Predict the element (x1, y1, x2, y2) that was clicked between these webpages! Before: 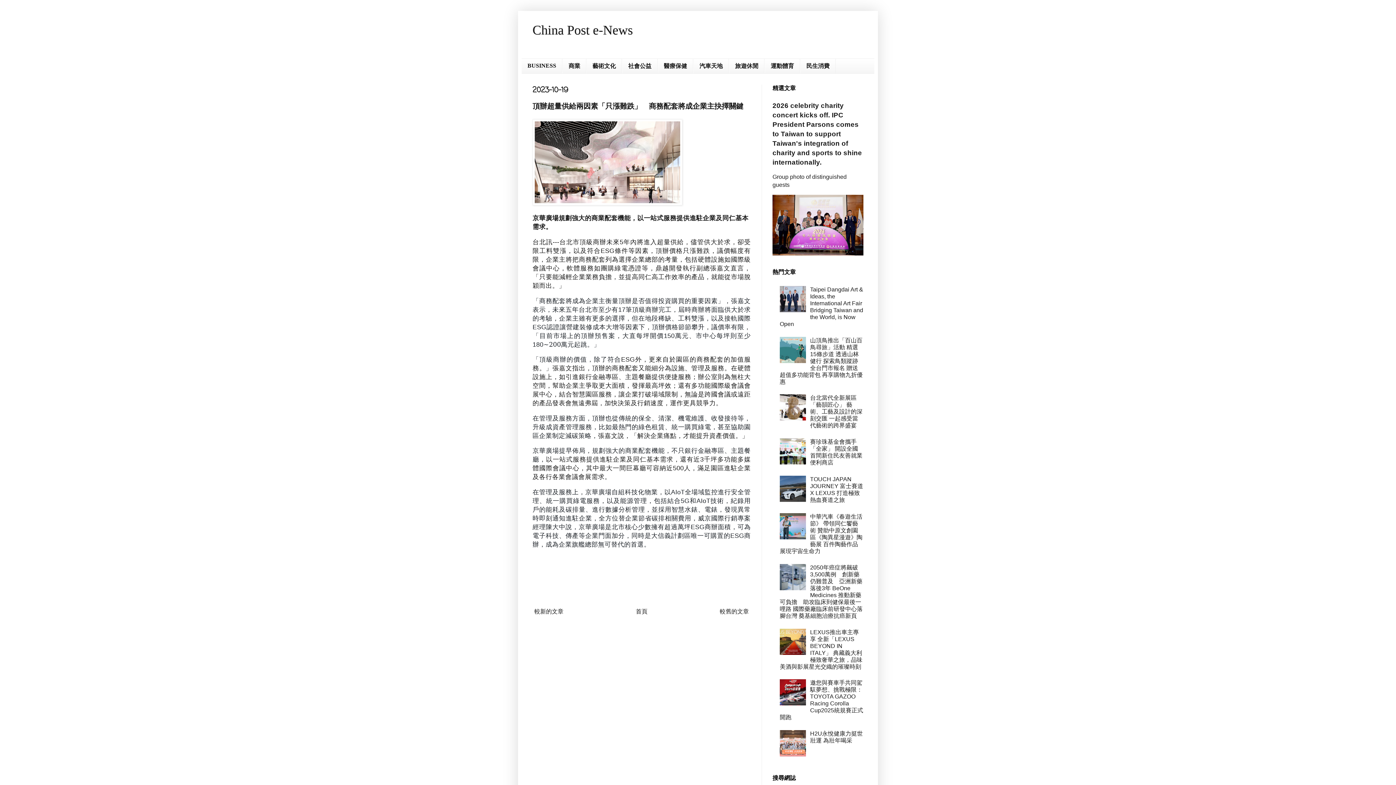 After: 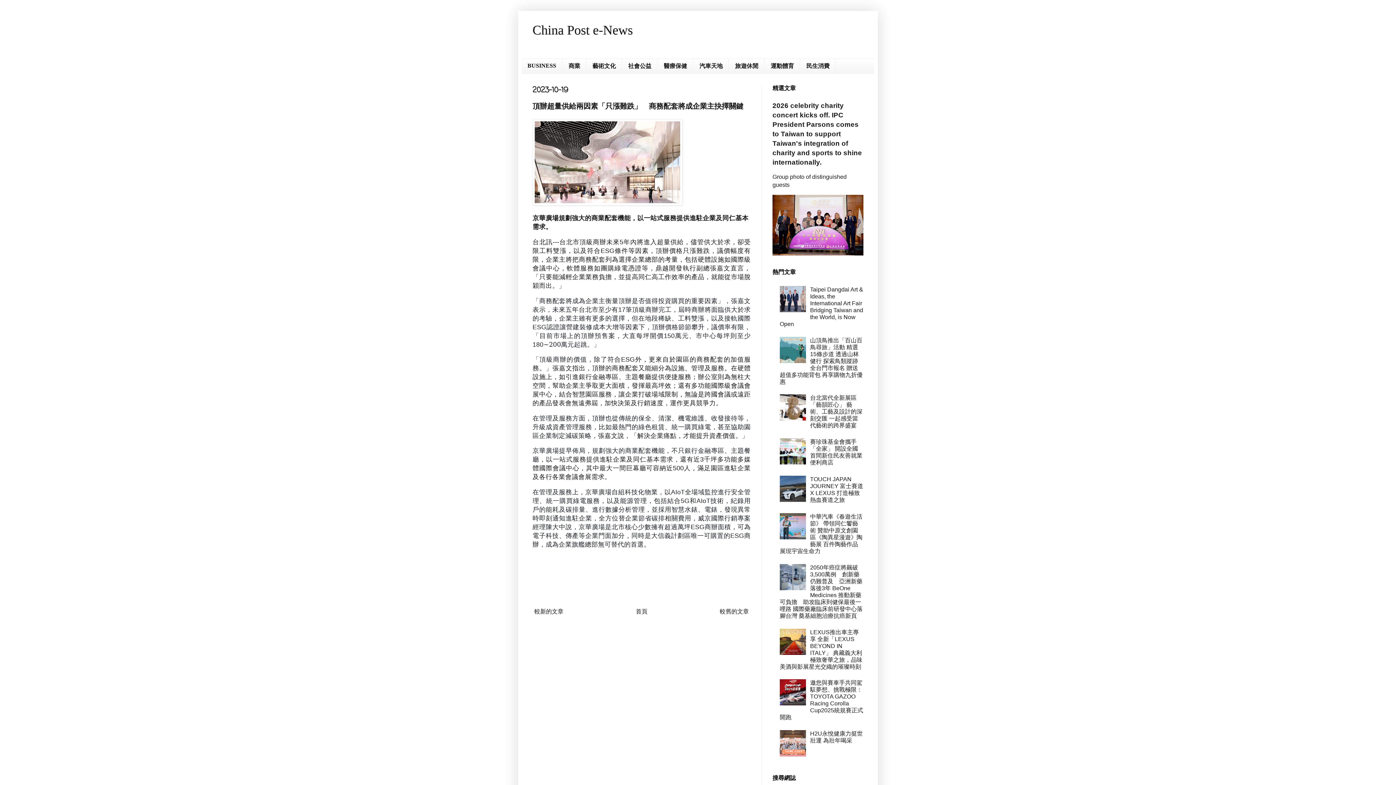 Action: bbox: (780, 585, 808, 591)